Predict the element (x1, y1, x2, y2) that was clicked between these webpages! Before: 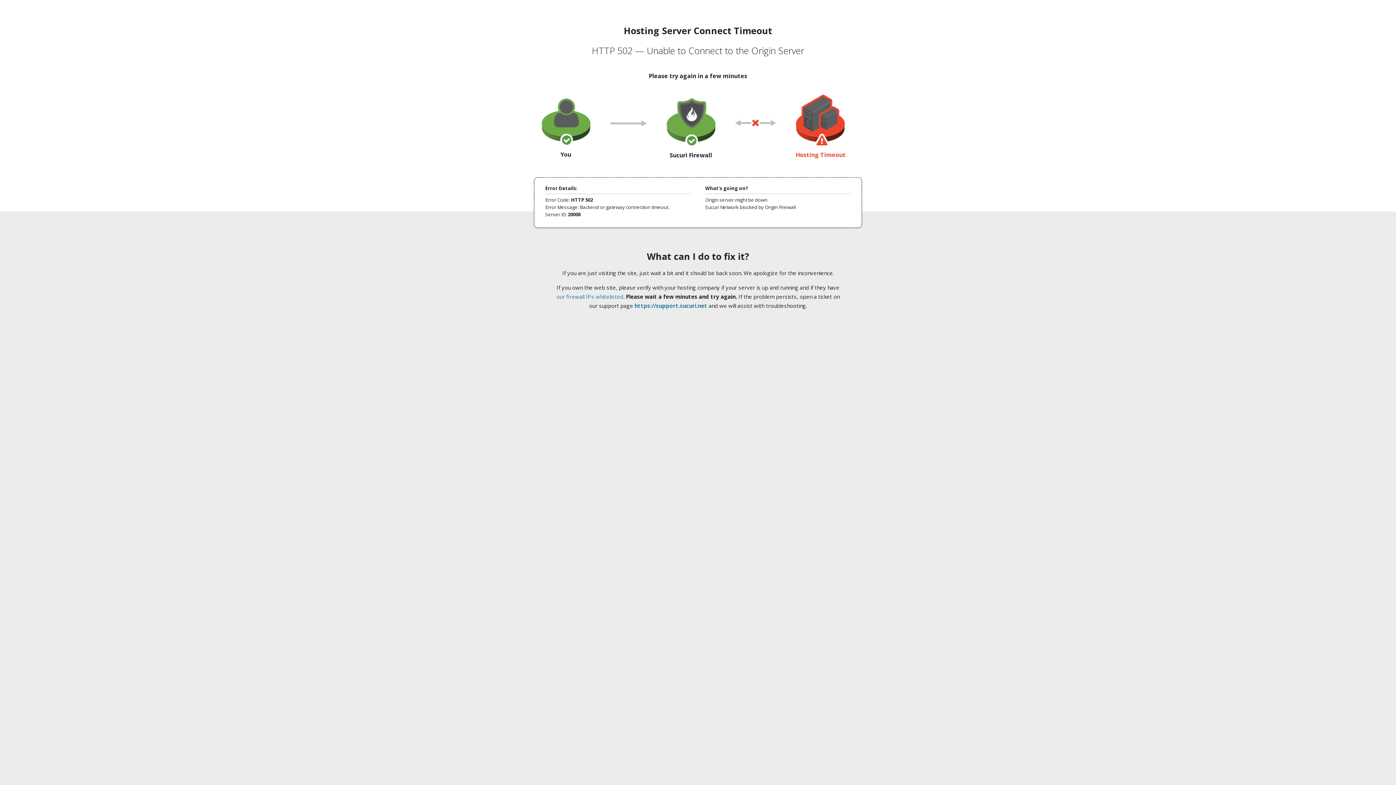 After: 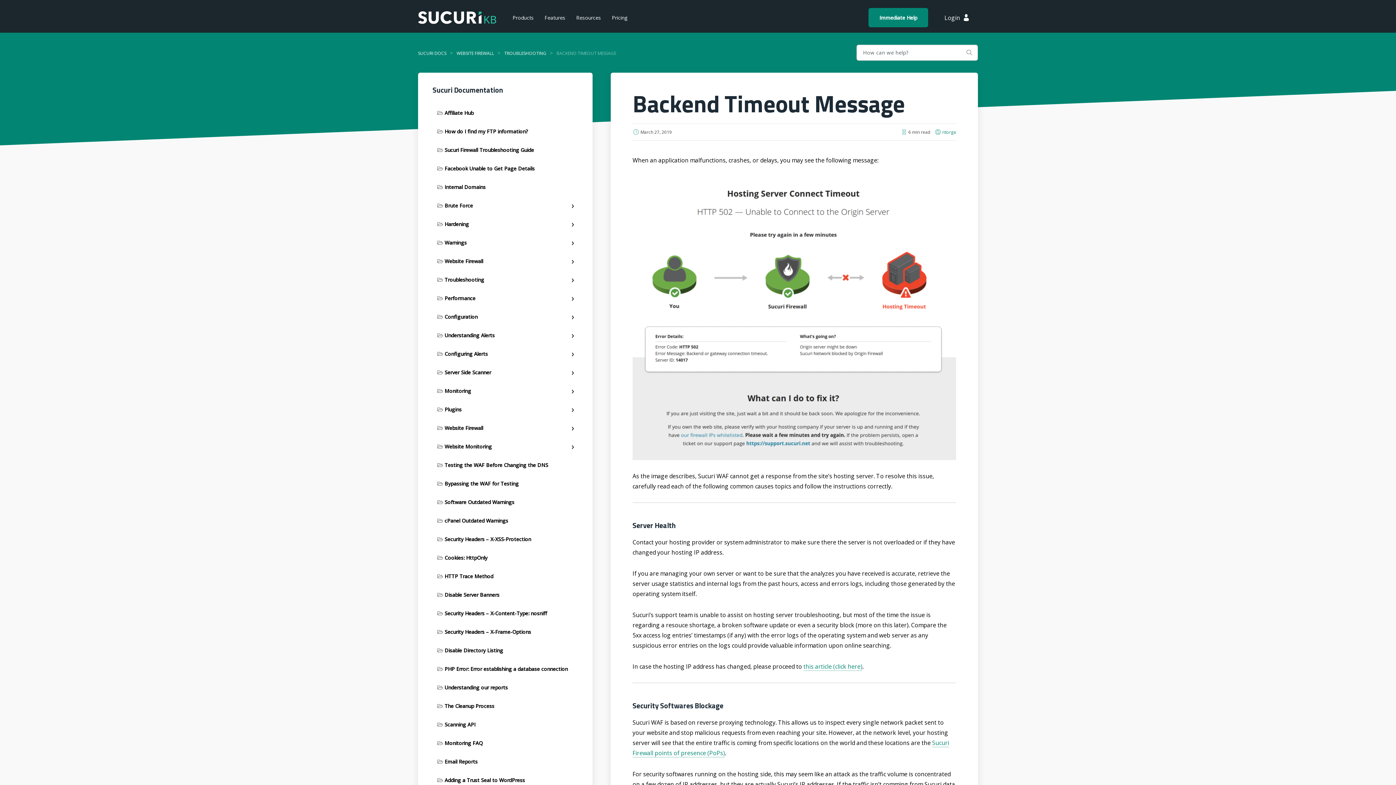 Action: label: our firewall IPs whitelisted bbox: (556, 293, 623, 300)